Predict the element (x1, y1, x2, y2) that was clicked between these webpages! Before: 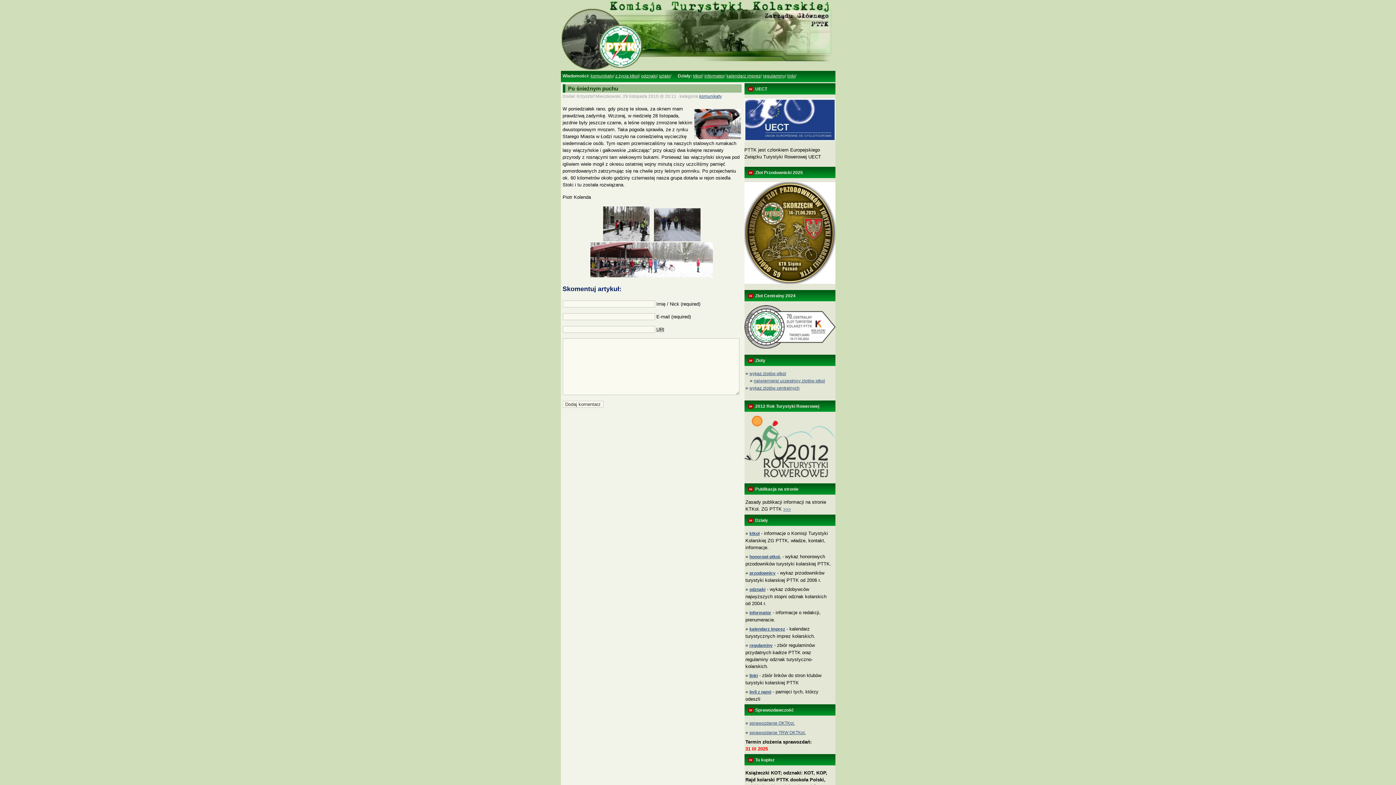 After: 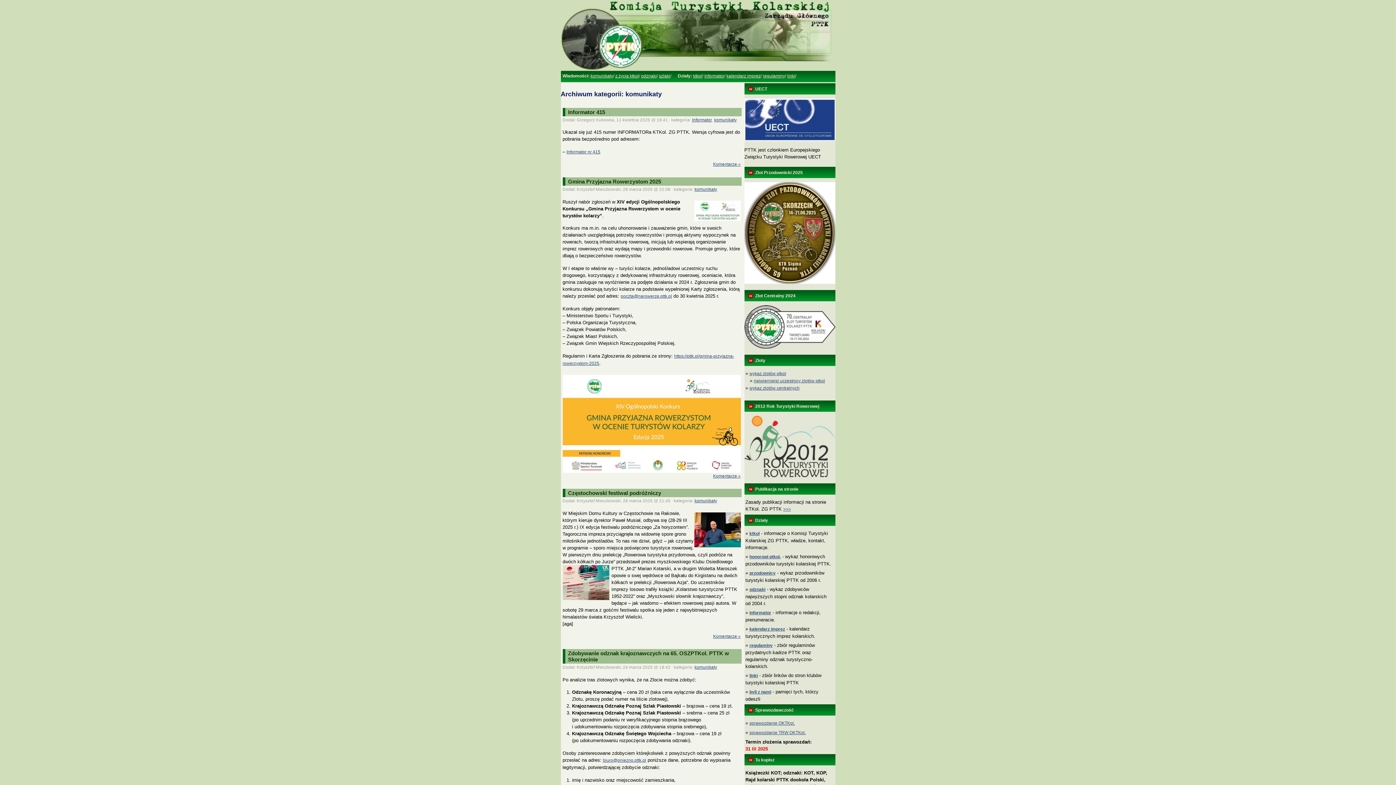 Action: bbox: (699, 93, 722, 98) label: komunikaty